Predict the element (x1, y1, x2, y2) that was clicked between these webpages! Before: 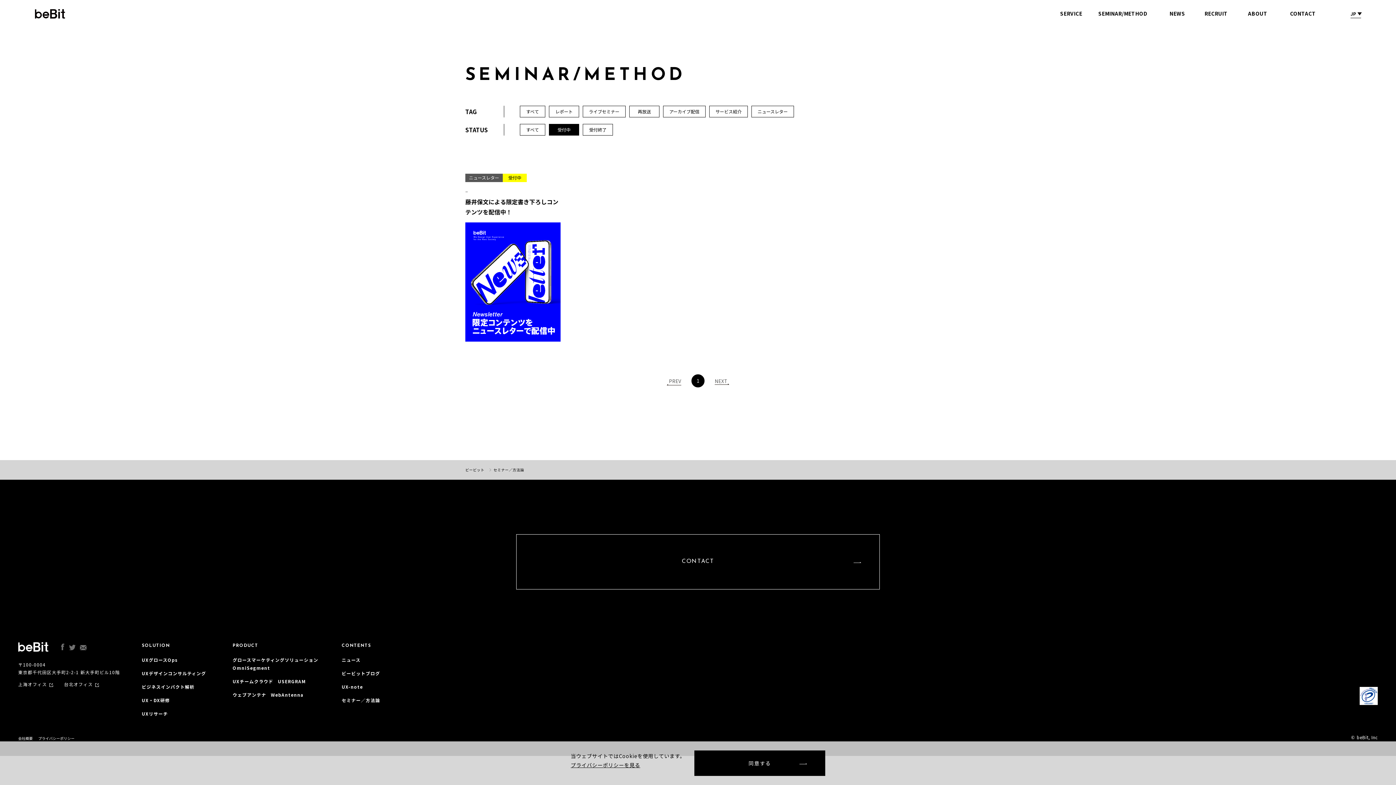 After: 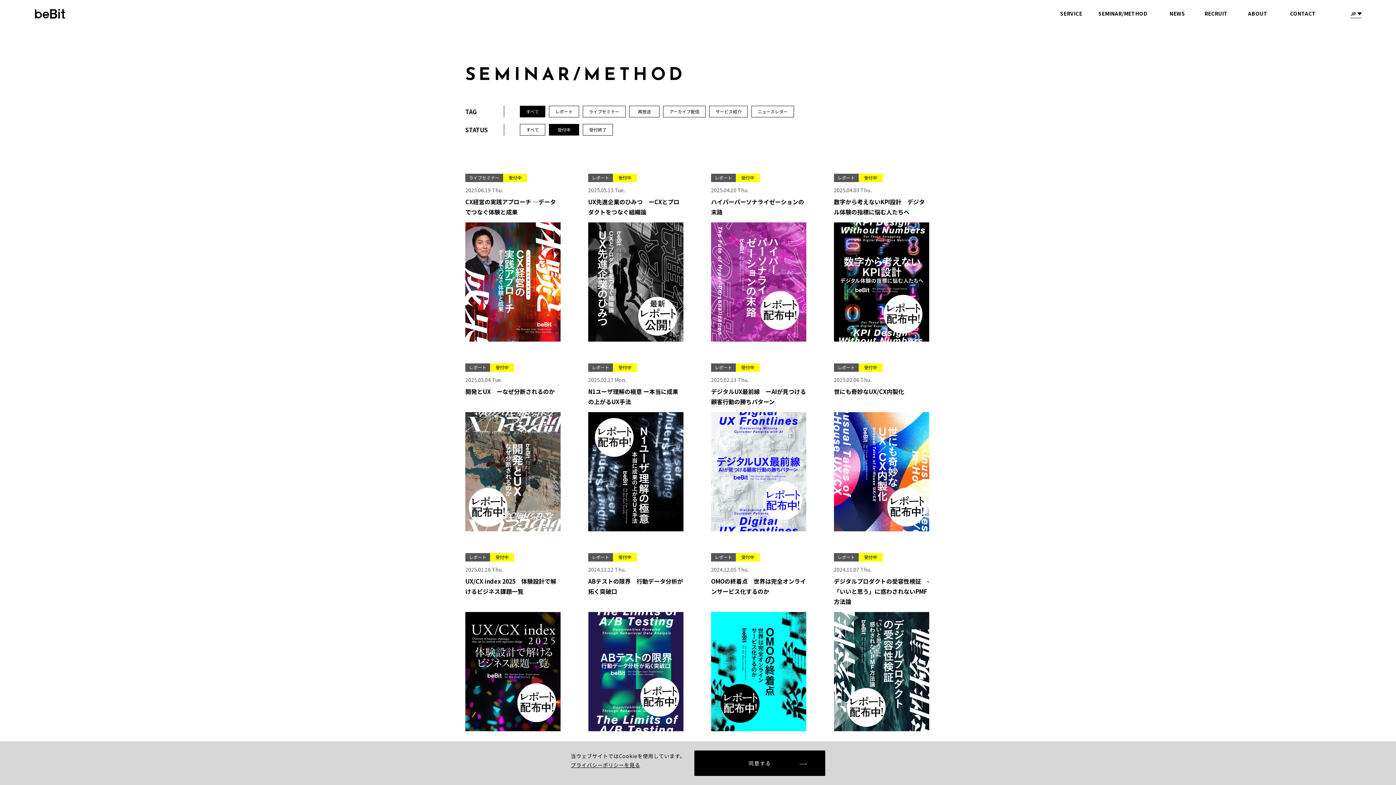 Action: bbox: (341, 697, 380, 703) label: セミナー／方法論